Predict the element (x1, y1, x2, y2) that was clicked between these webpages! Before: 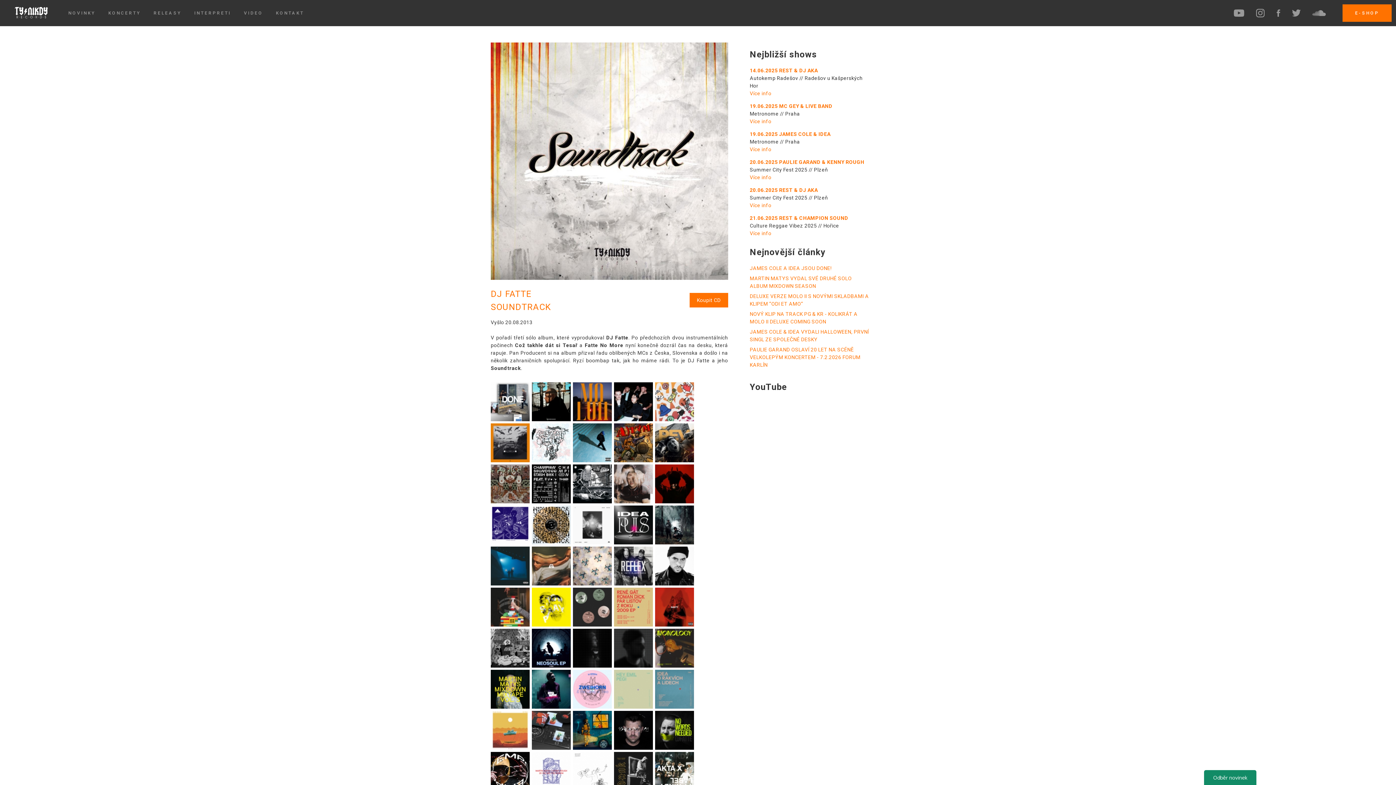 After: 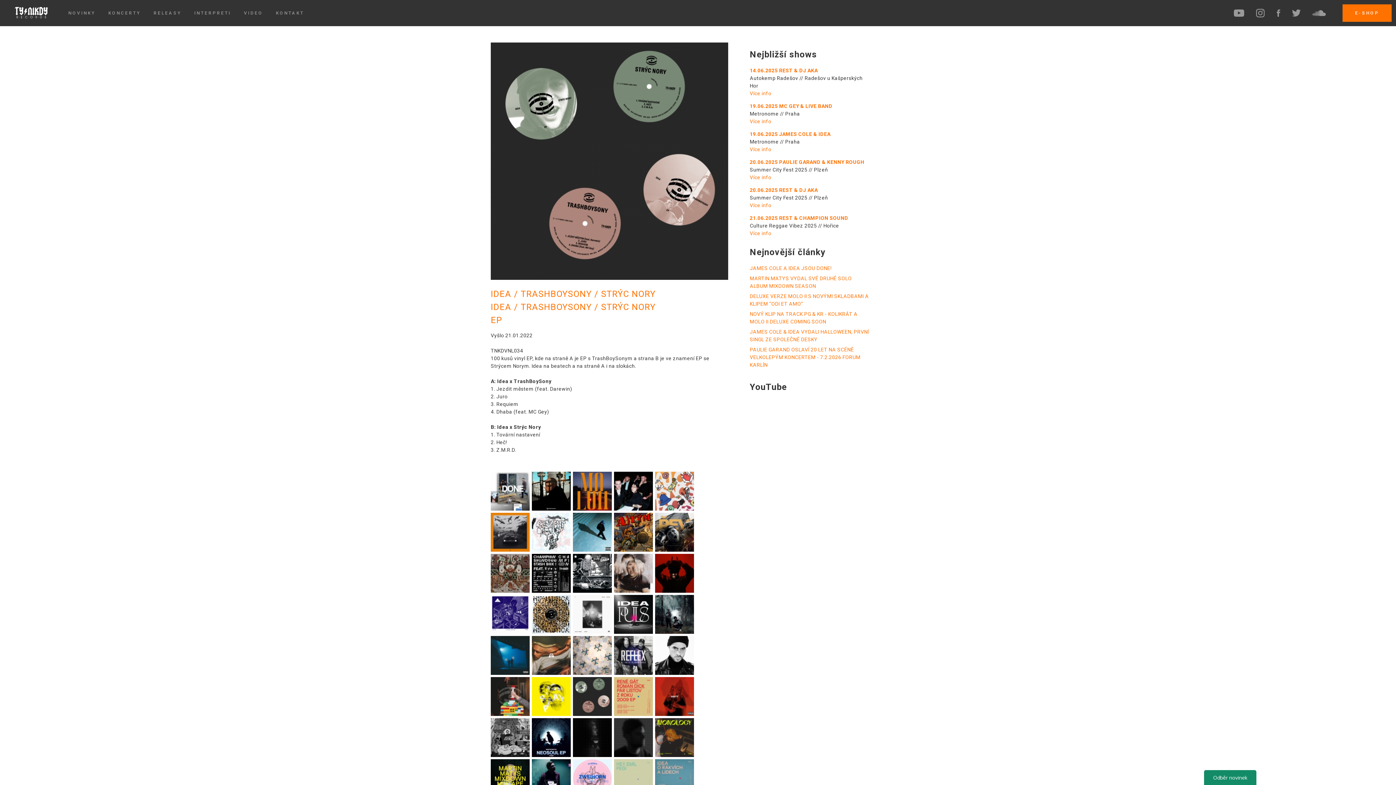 Action: bbox: (573, 587, 612, 626)